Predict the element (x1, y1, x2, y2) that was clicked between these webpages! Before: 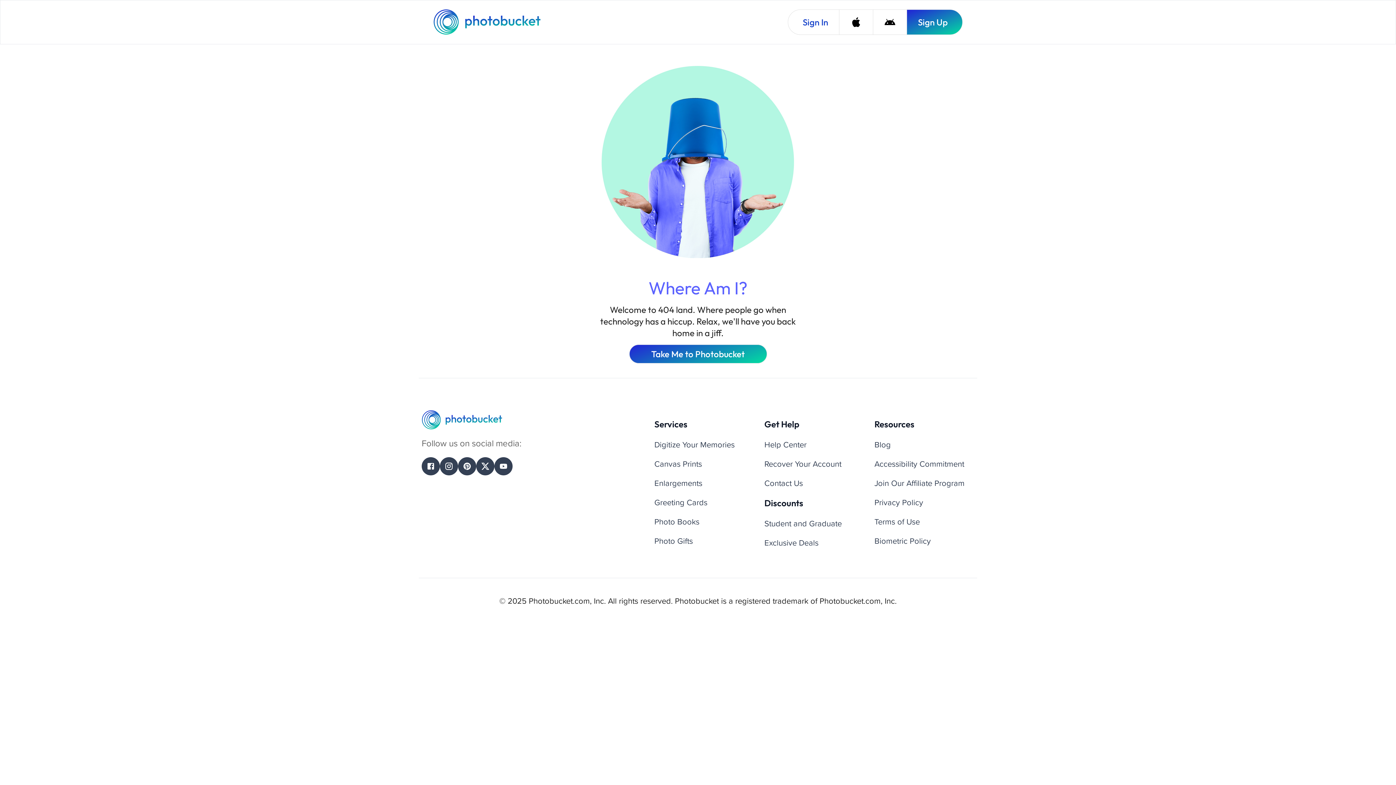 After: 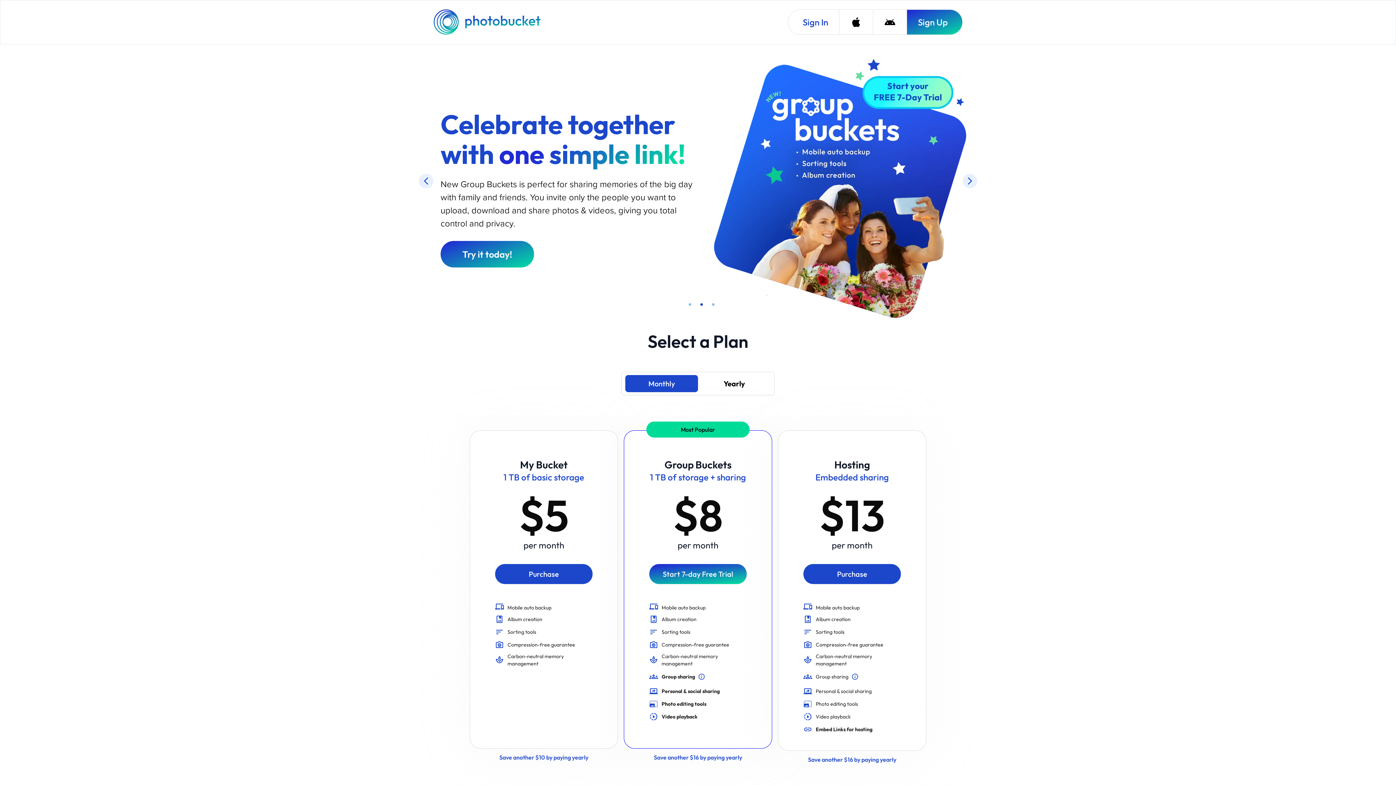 Action: bbox: (433, 9, 542, 34) label: Photobucket Homepage